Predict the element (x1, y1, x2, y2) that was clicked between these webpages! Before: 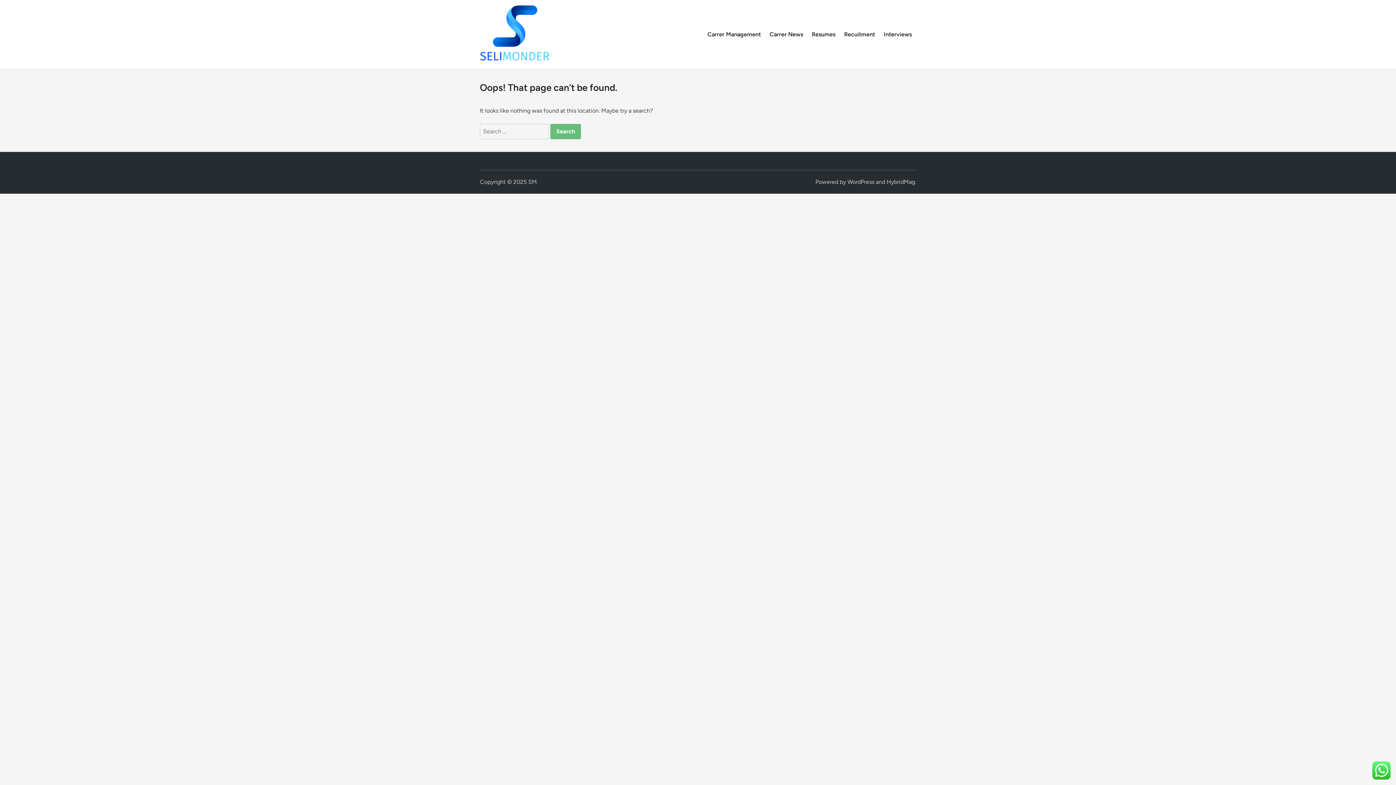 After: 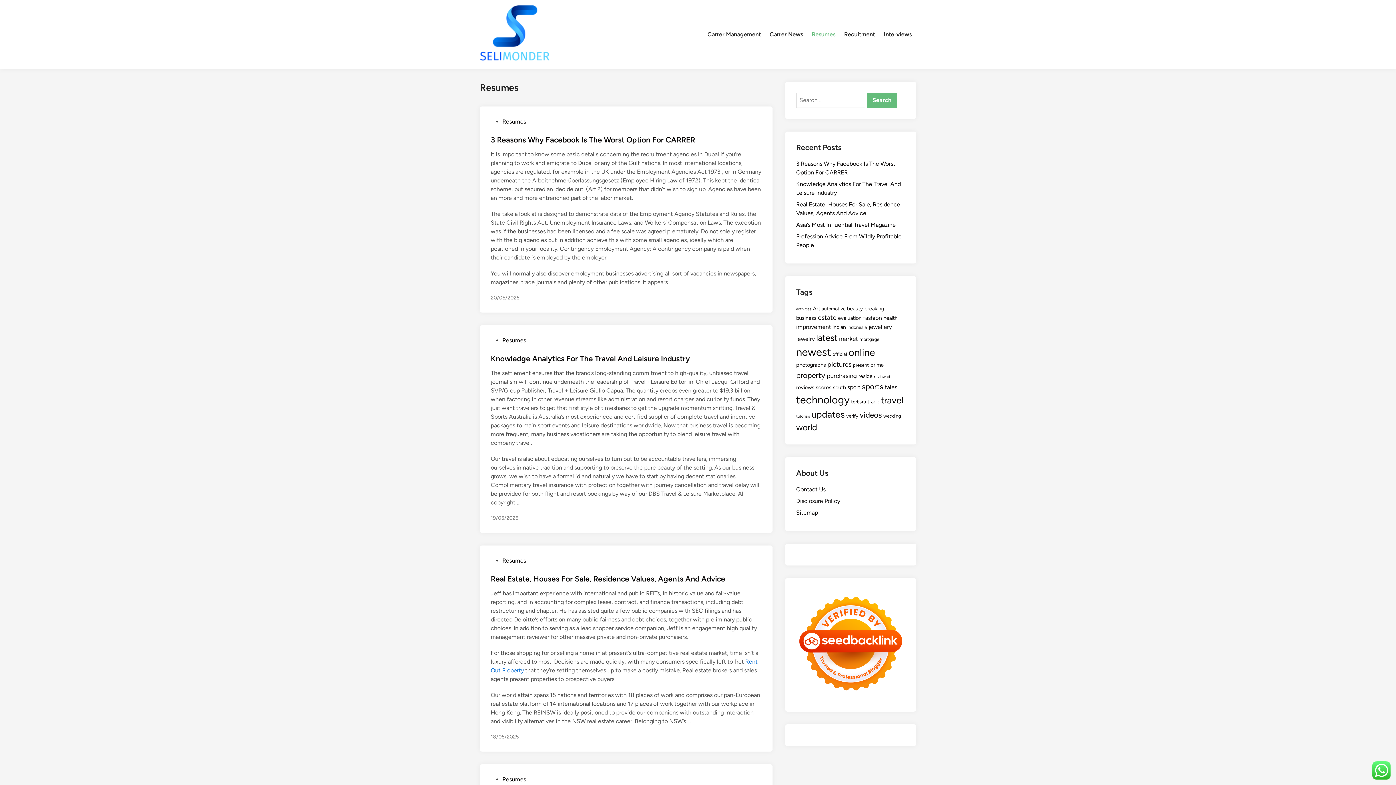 Action: bbox: (807, 25, 840, 43) label: Resumes